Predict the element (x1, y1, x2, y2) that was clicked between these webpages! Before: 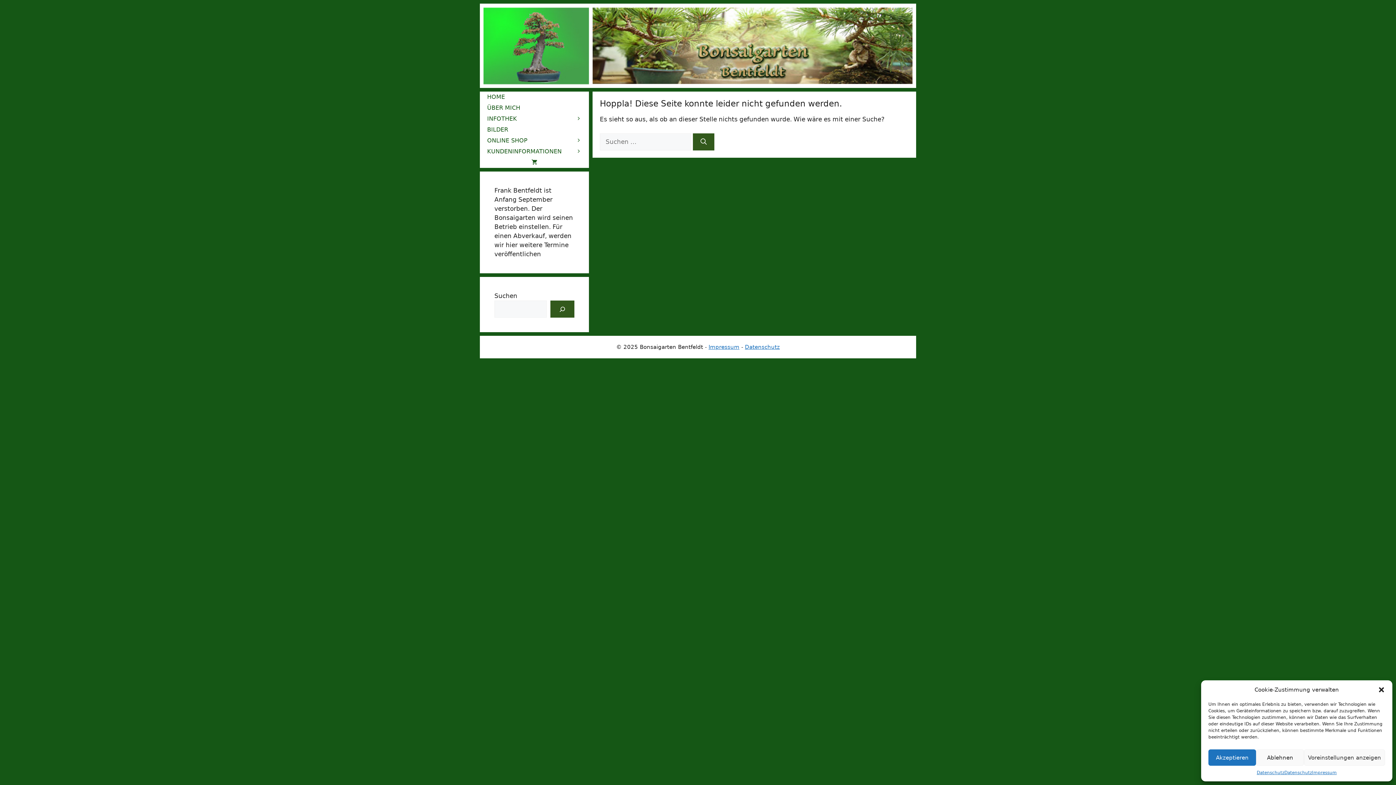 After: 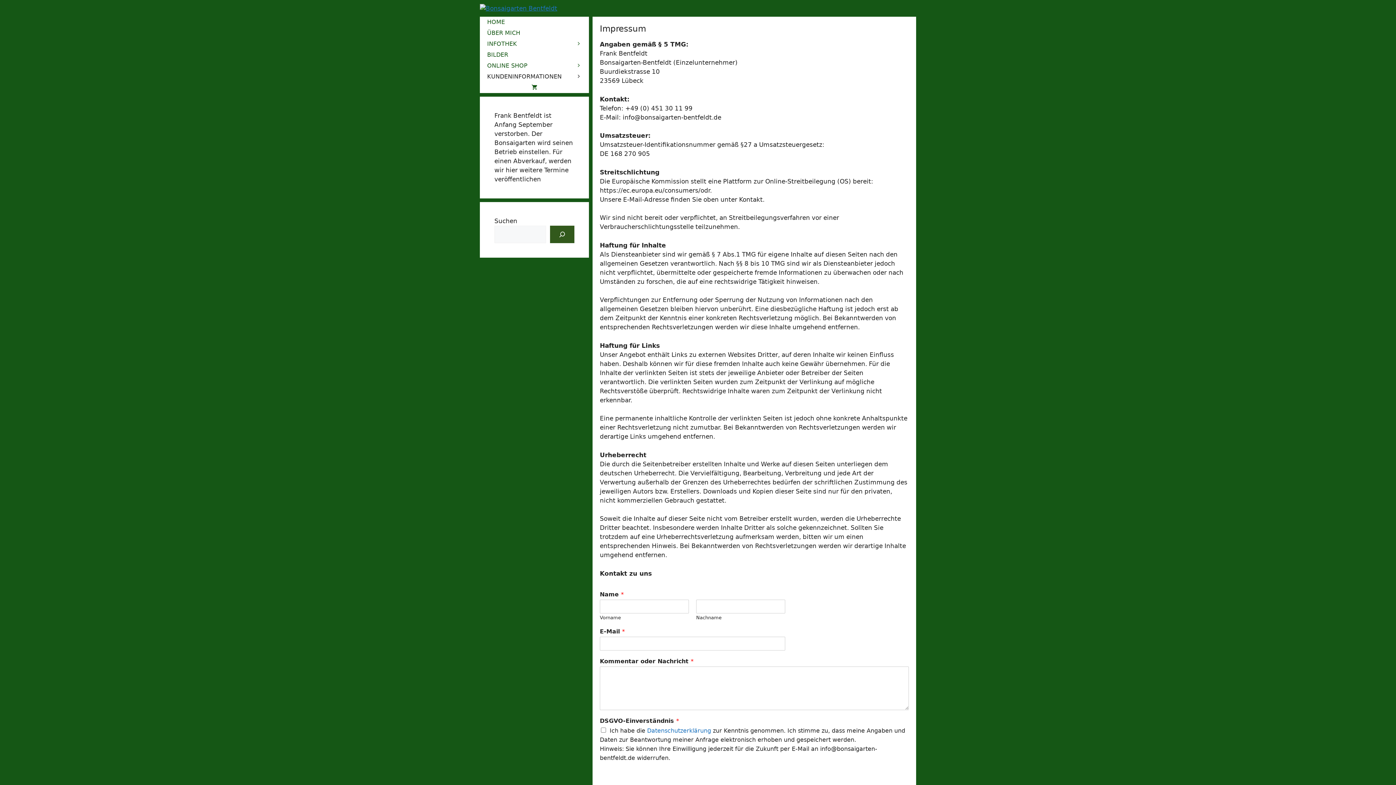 Action: bbox: (1312, 769, 1337, 776) label: Impressum